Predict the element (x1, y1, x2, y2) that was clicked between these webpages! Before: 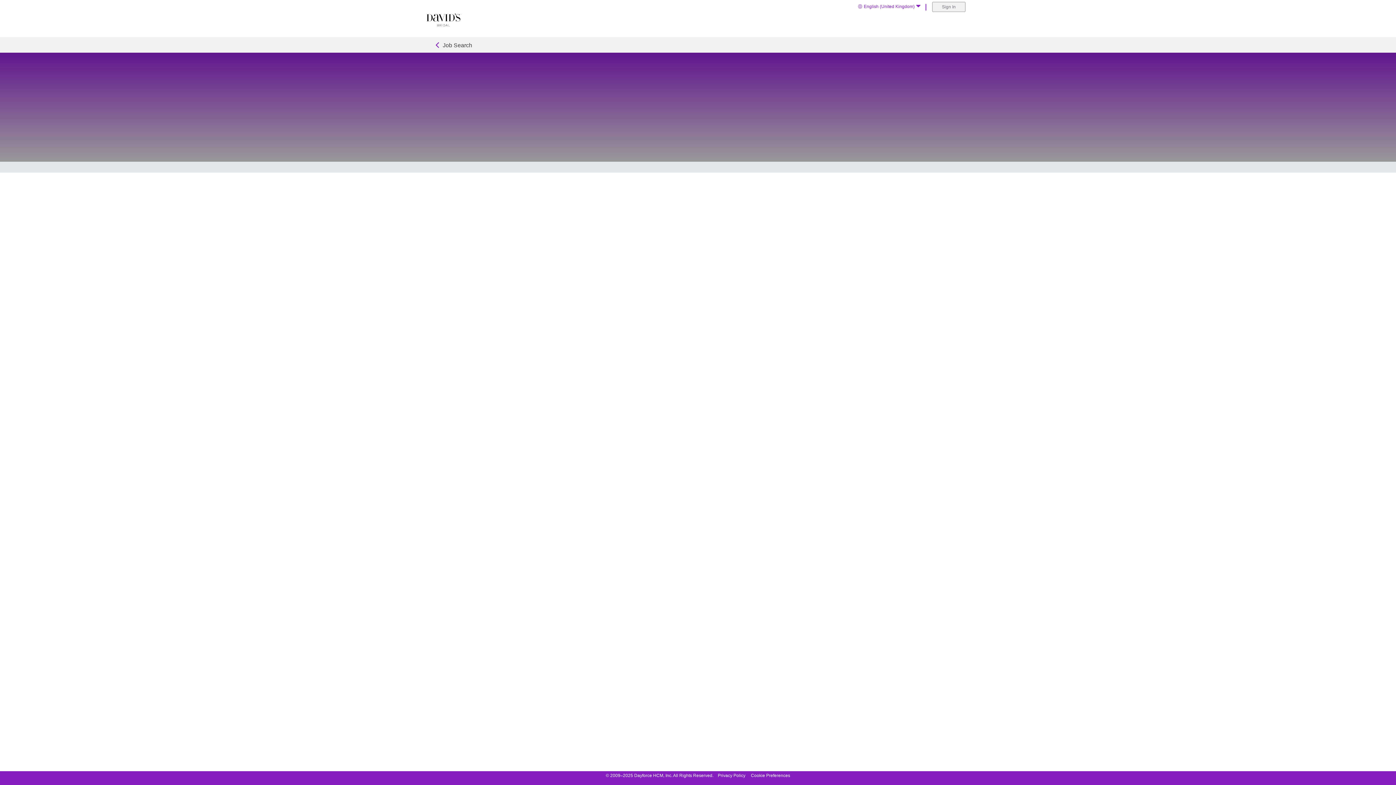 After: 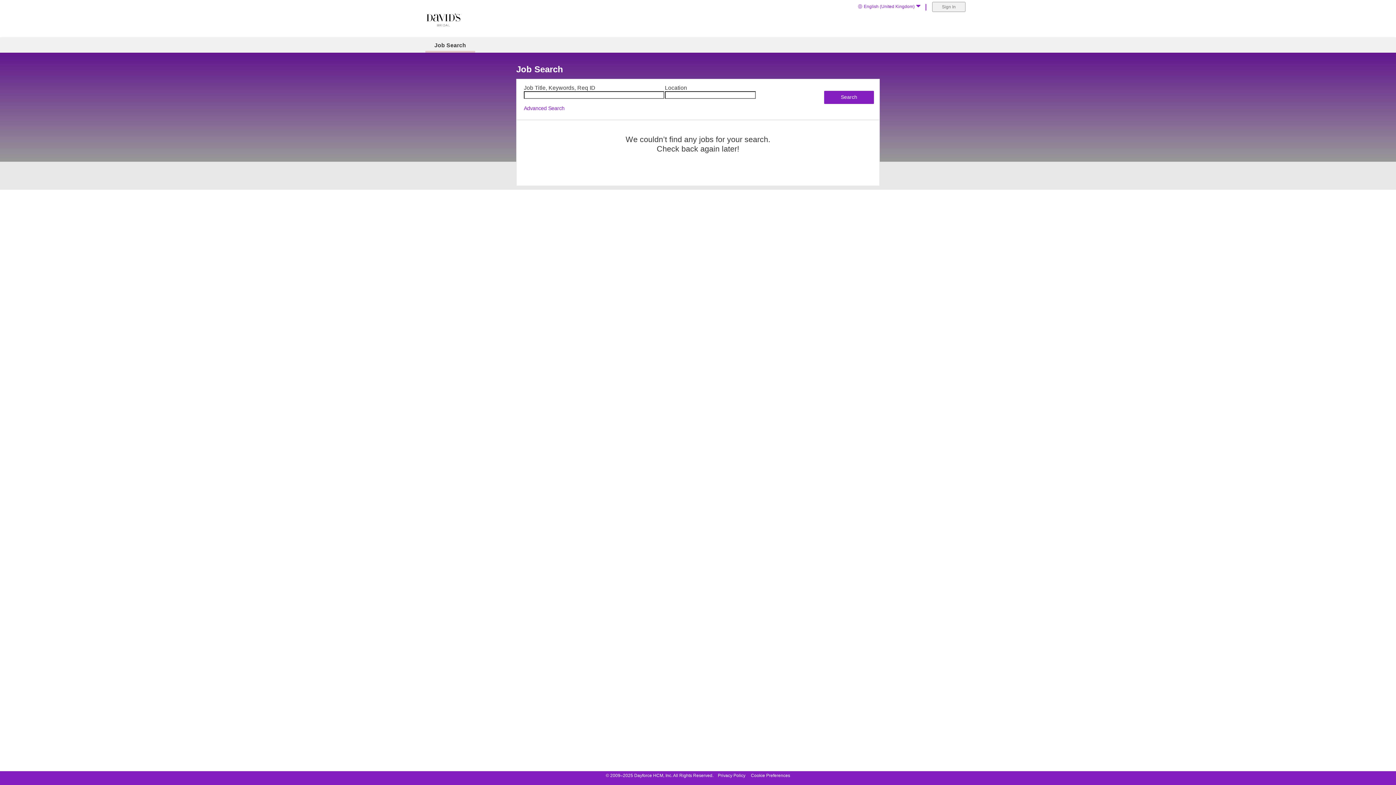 Action: bbox: (434, 42, 472, 48) label: Job Search